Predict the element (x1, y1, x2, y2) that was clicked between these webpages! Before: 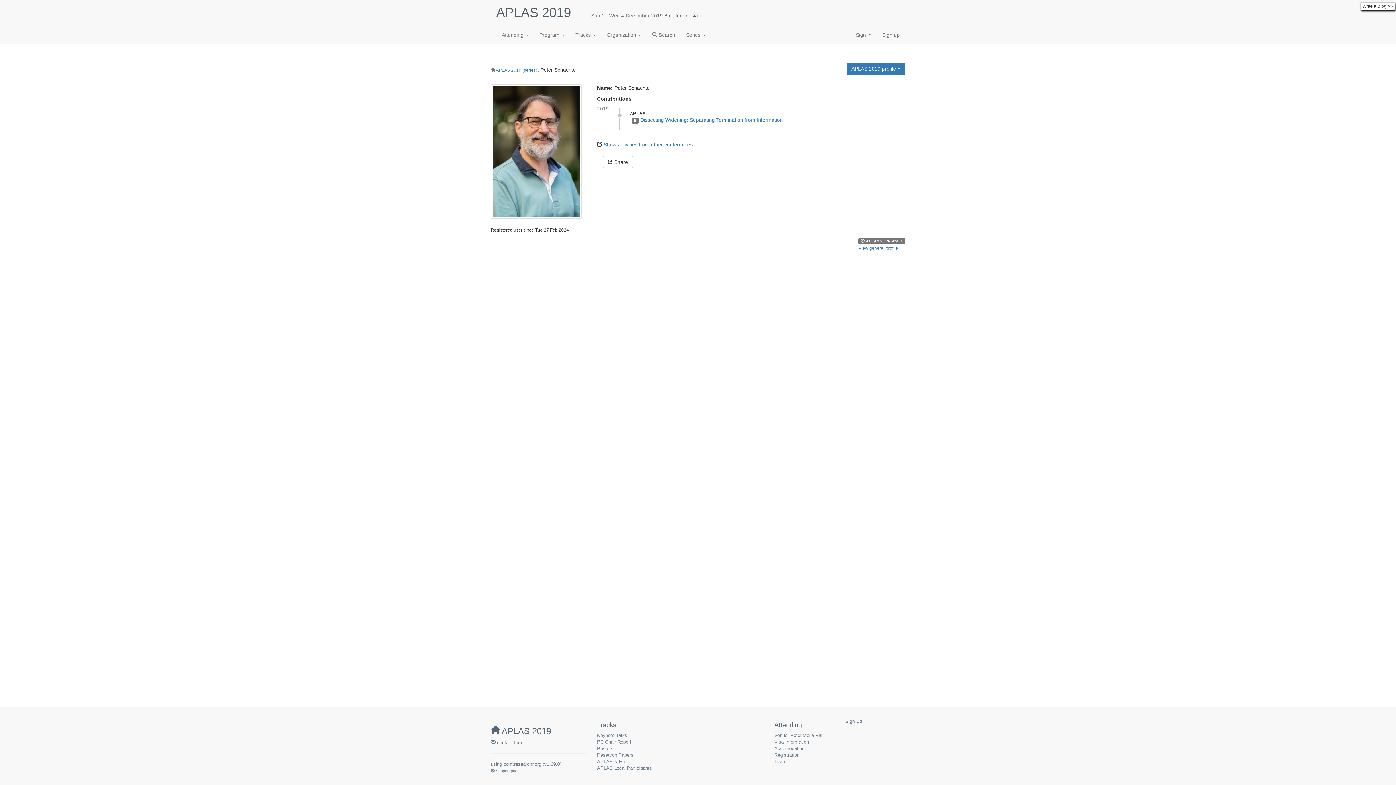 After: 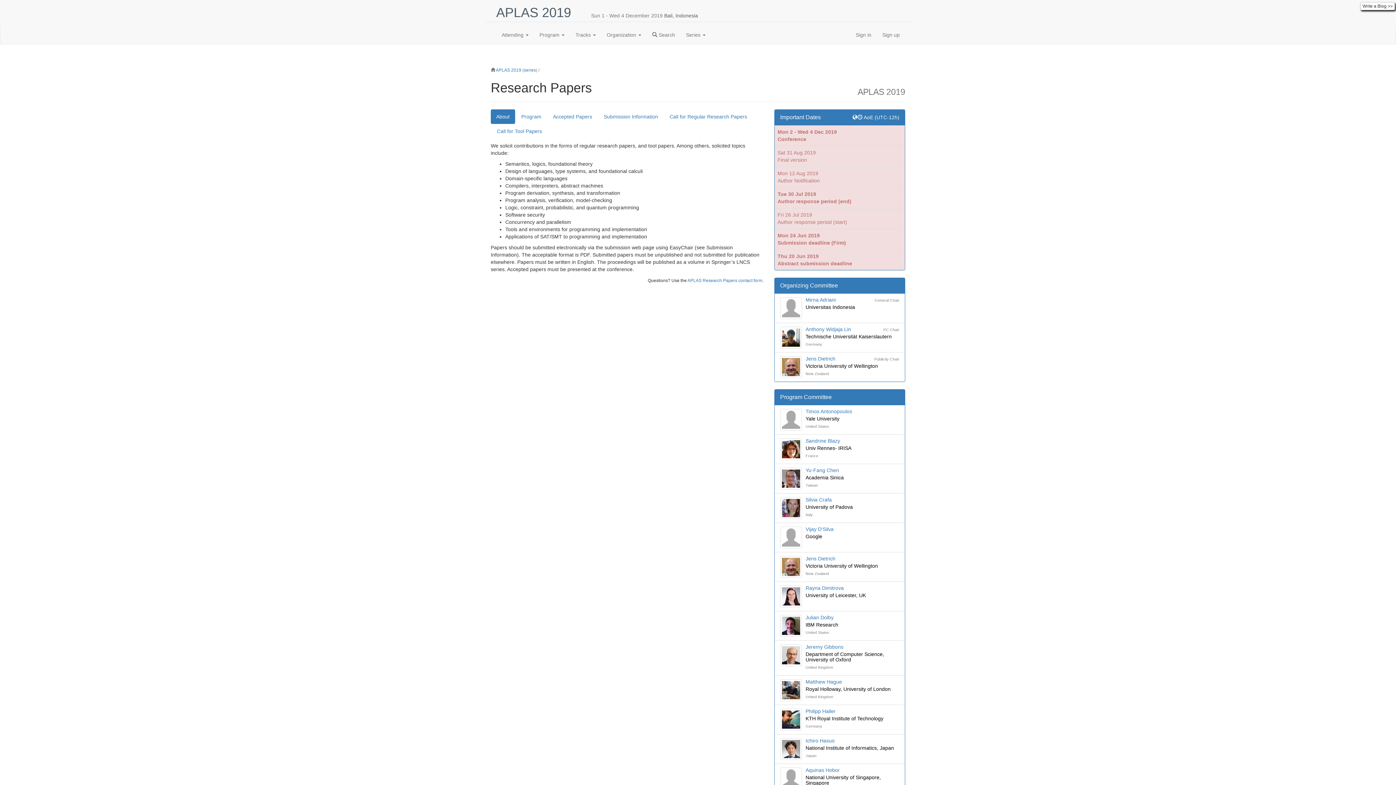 Action: bbox: (597, 752, 633, 758) label: Research Papers